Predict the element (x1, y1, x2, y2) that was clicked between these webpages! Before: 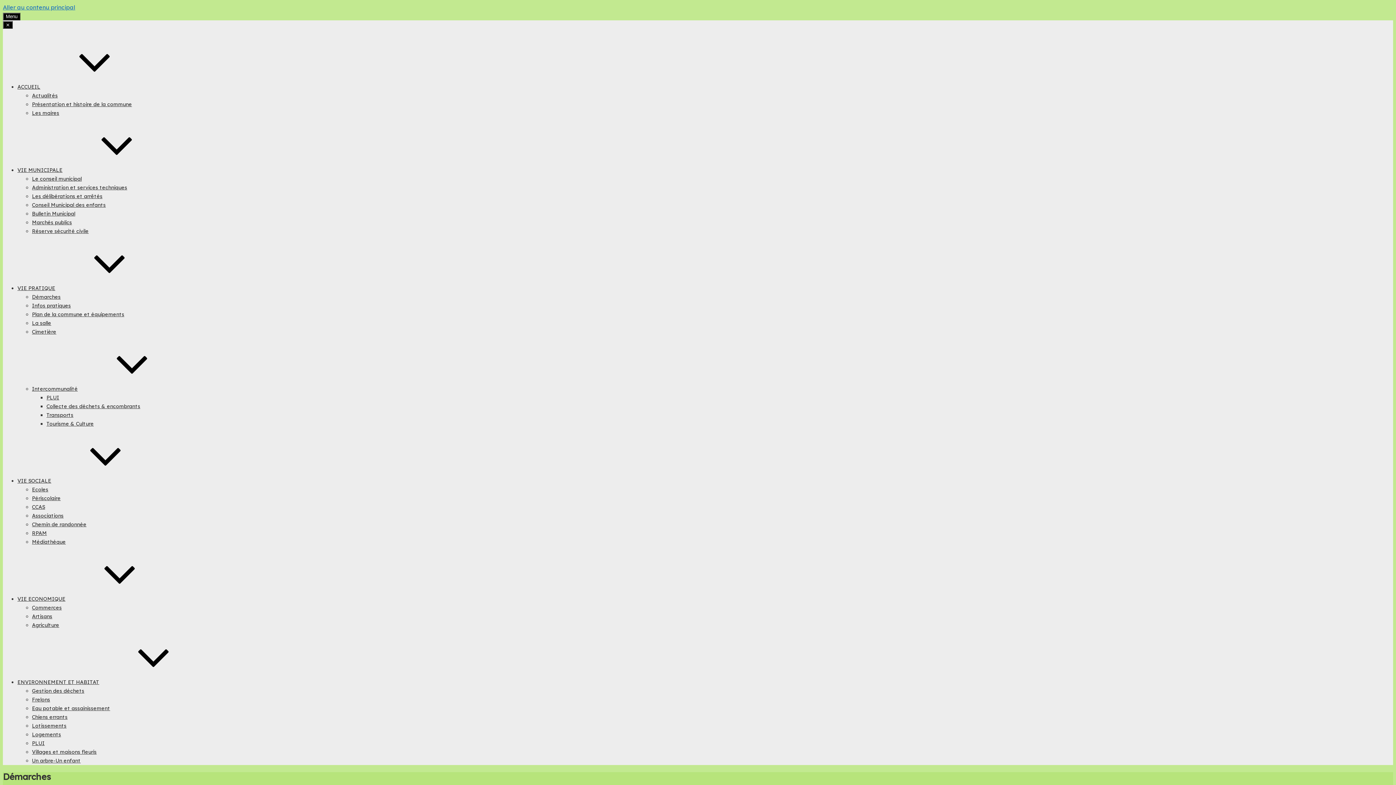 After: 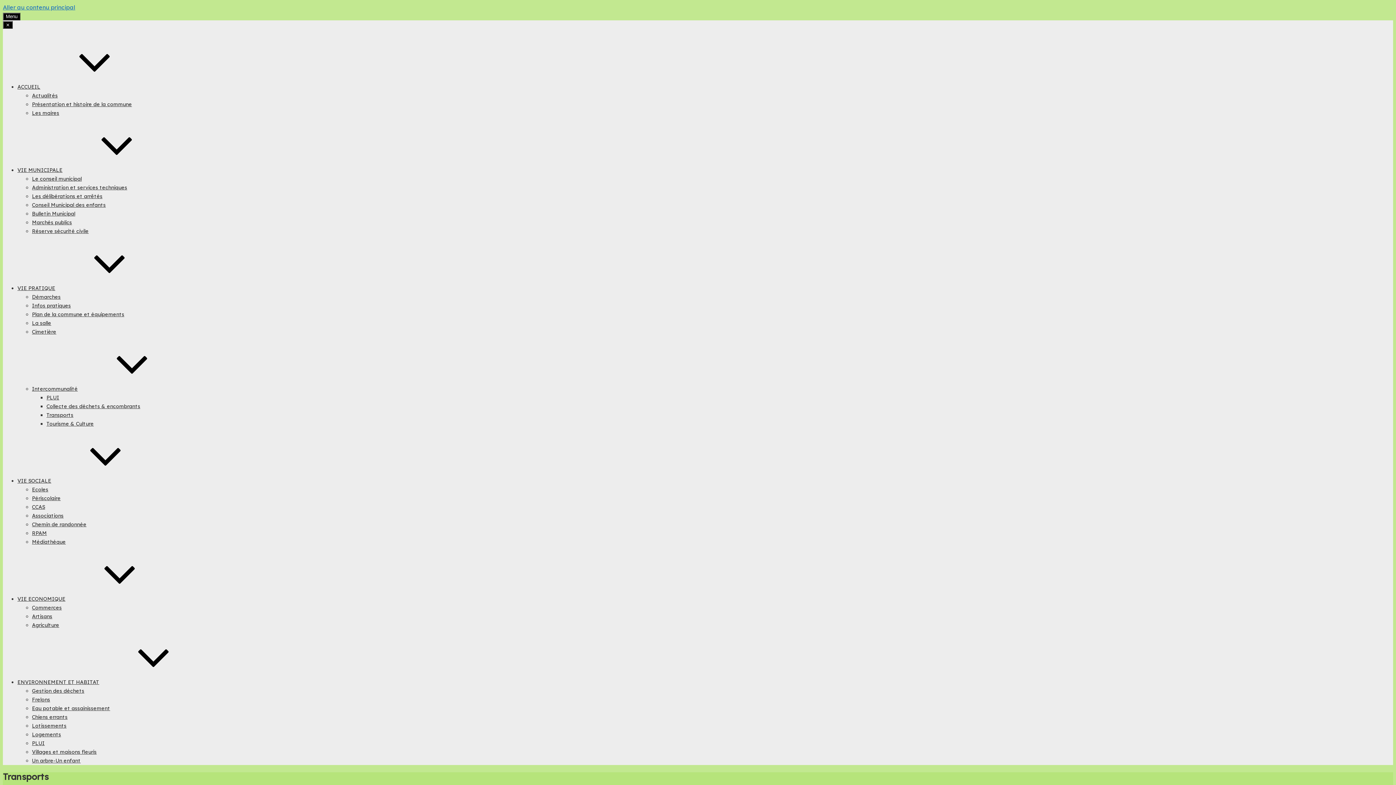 Action: bbox: (46, 412, 73, 418) label: Transports